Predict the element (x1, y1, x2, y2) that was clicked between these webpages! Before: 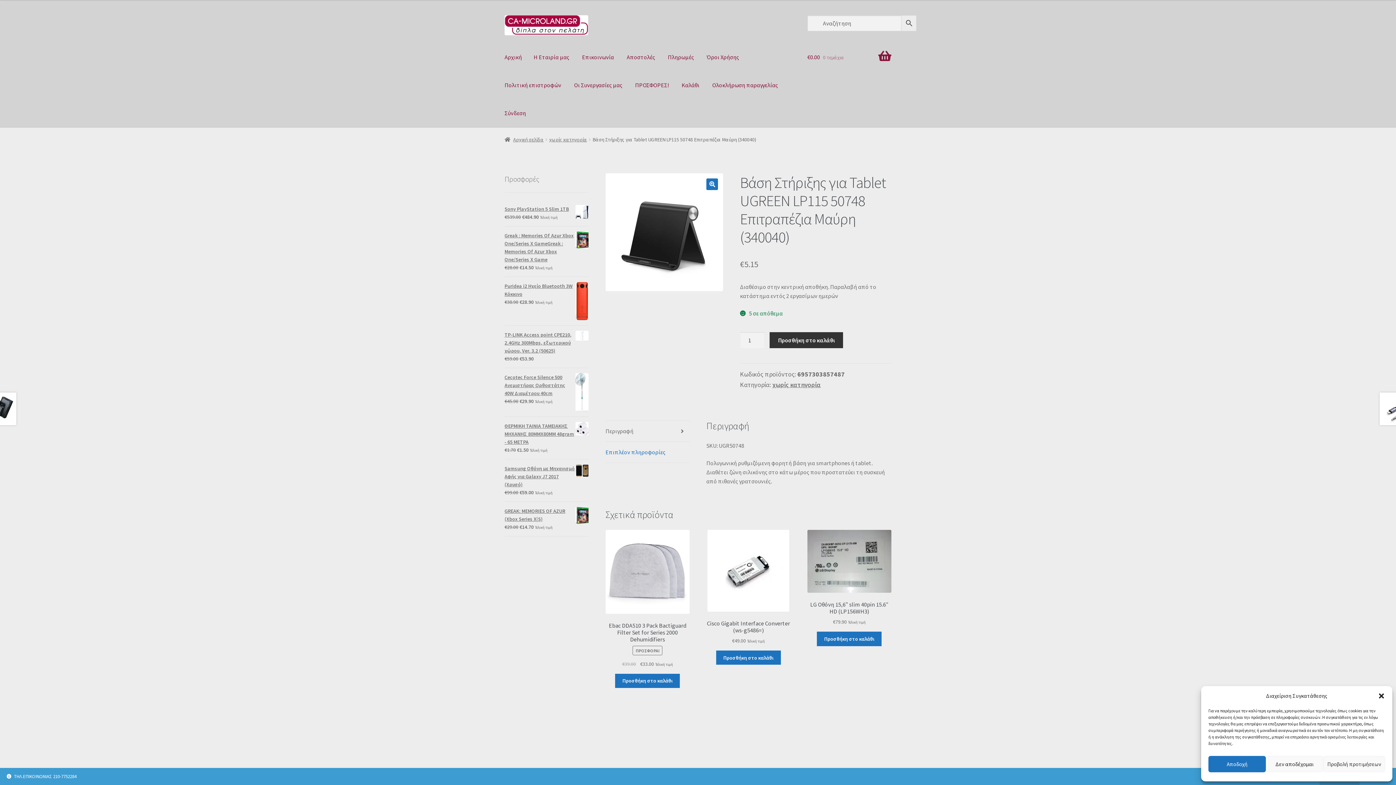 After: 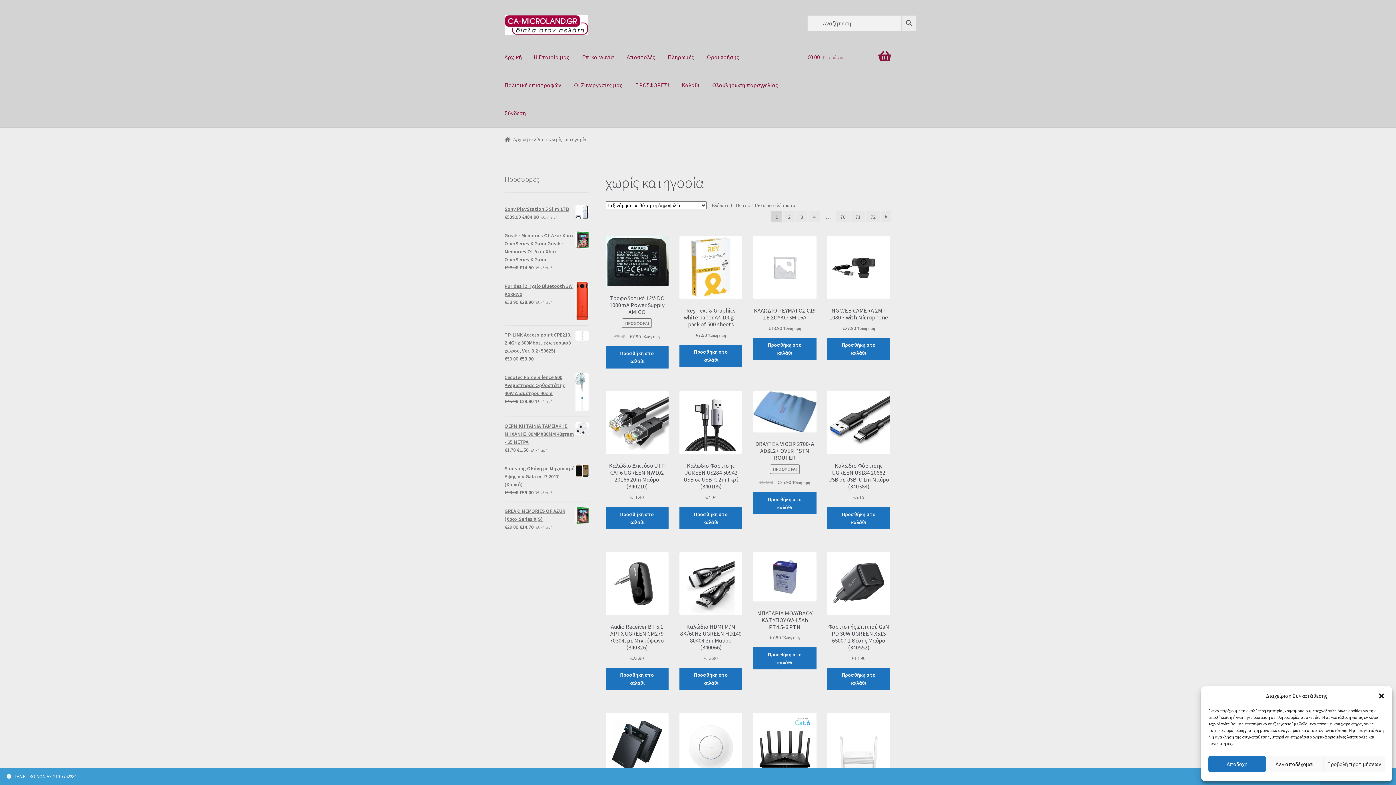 Action: label: χωρίς κατηγορία bbox: (549, 136, 587, 143)